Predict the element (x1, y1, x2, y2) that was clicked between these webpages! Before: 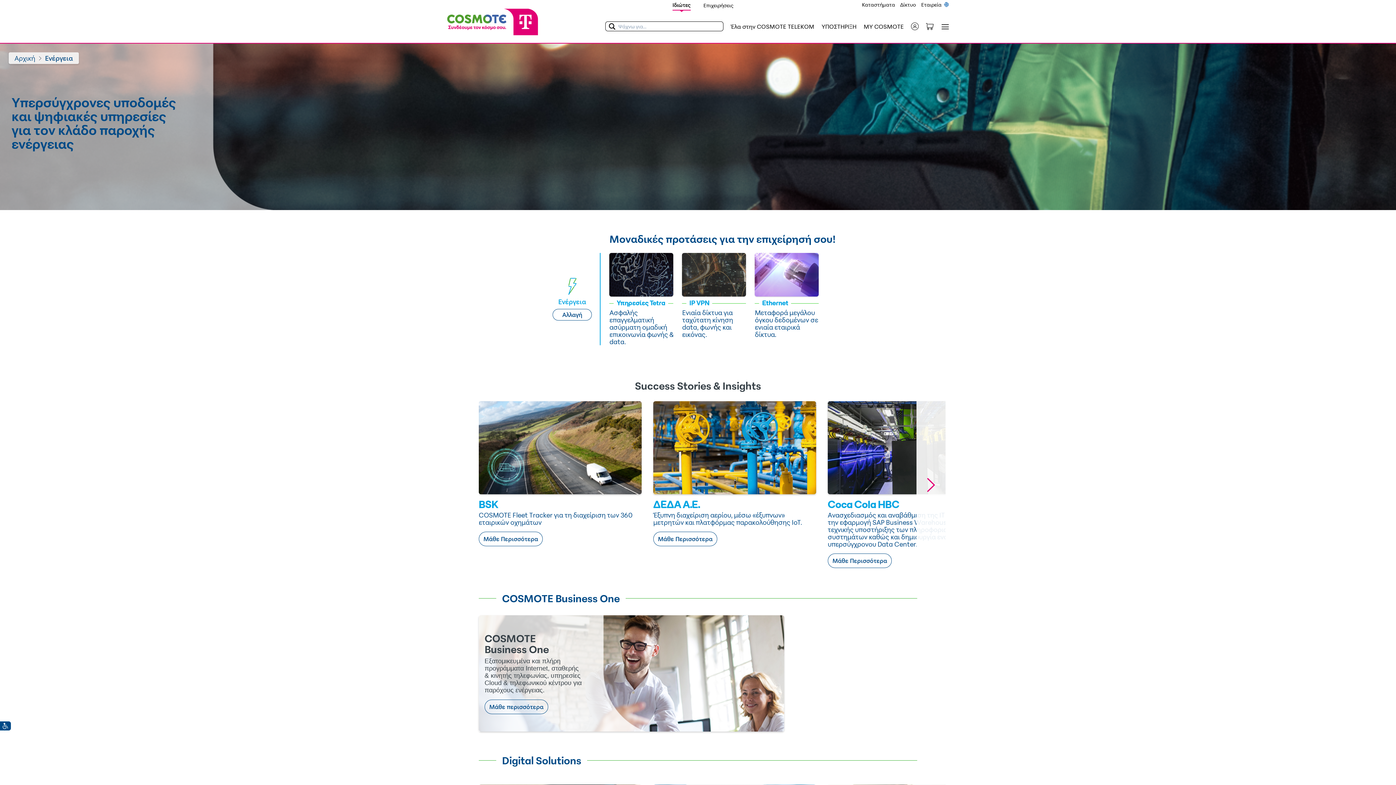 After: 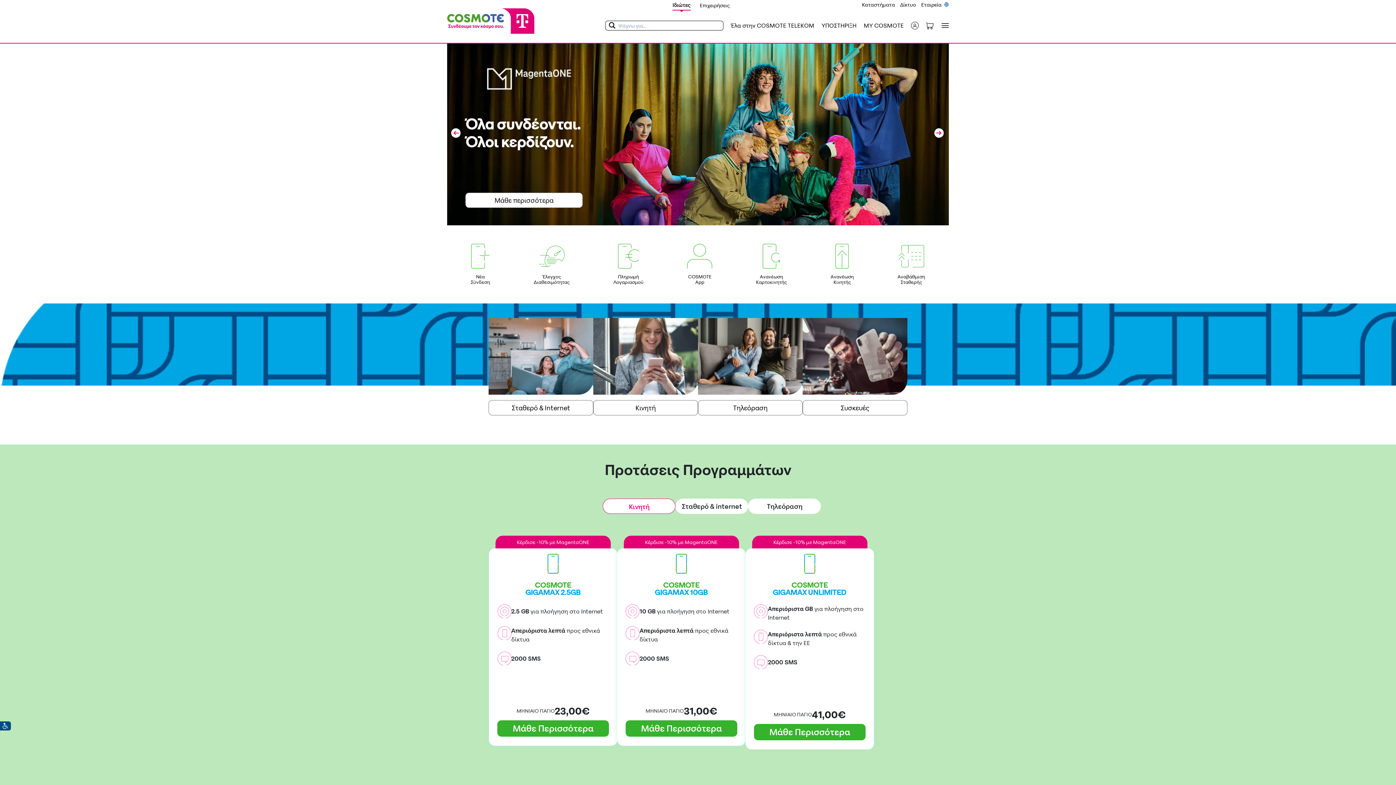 Action: bbox: (669, 0, 694, 9) label: Ιδιώτες